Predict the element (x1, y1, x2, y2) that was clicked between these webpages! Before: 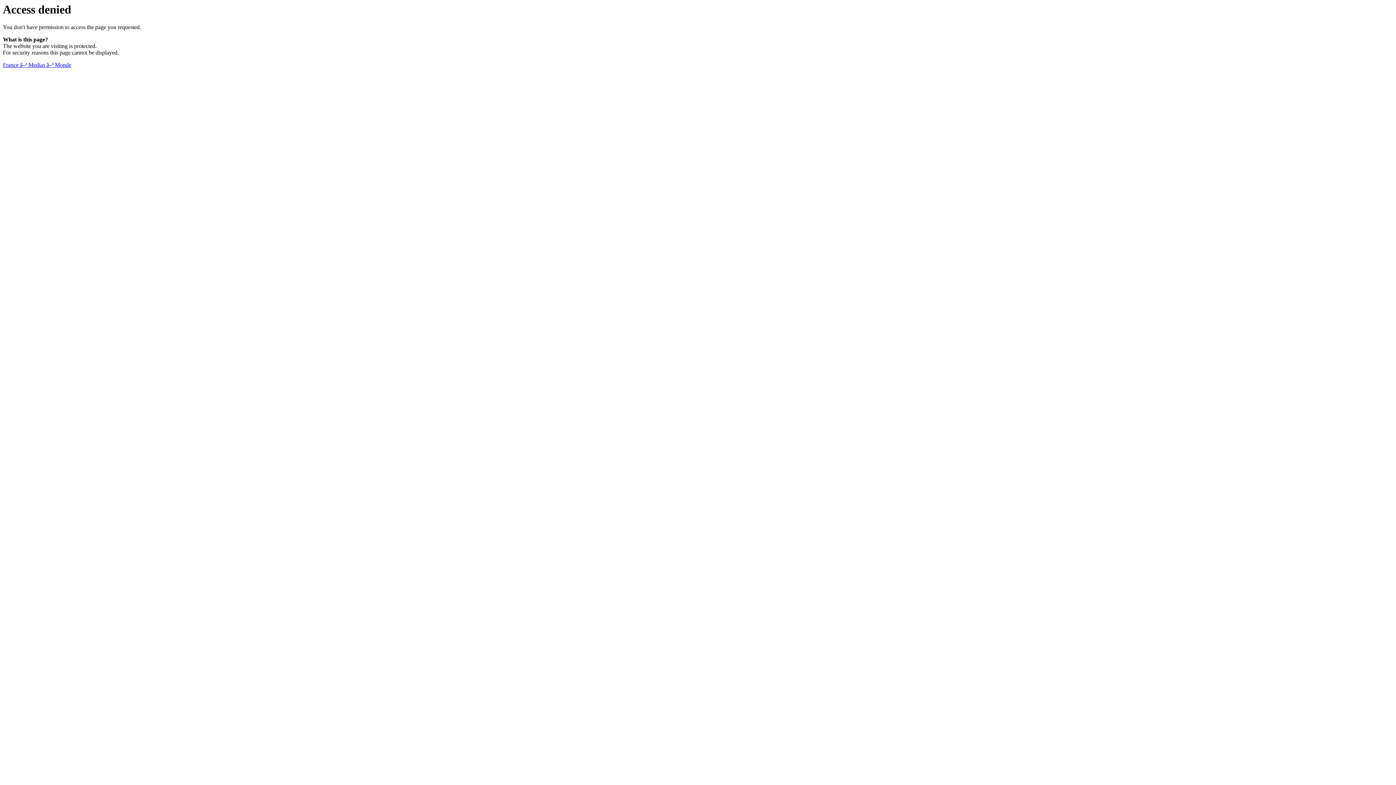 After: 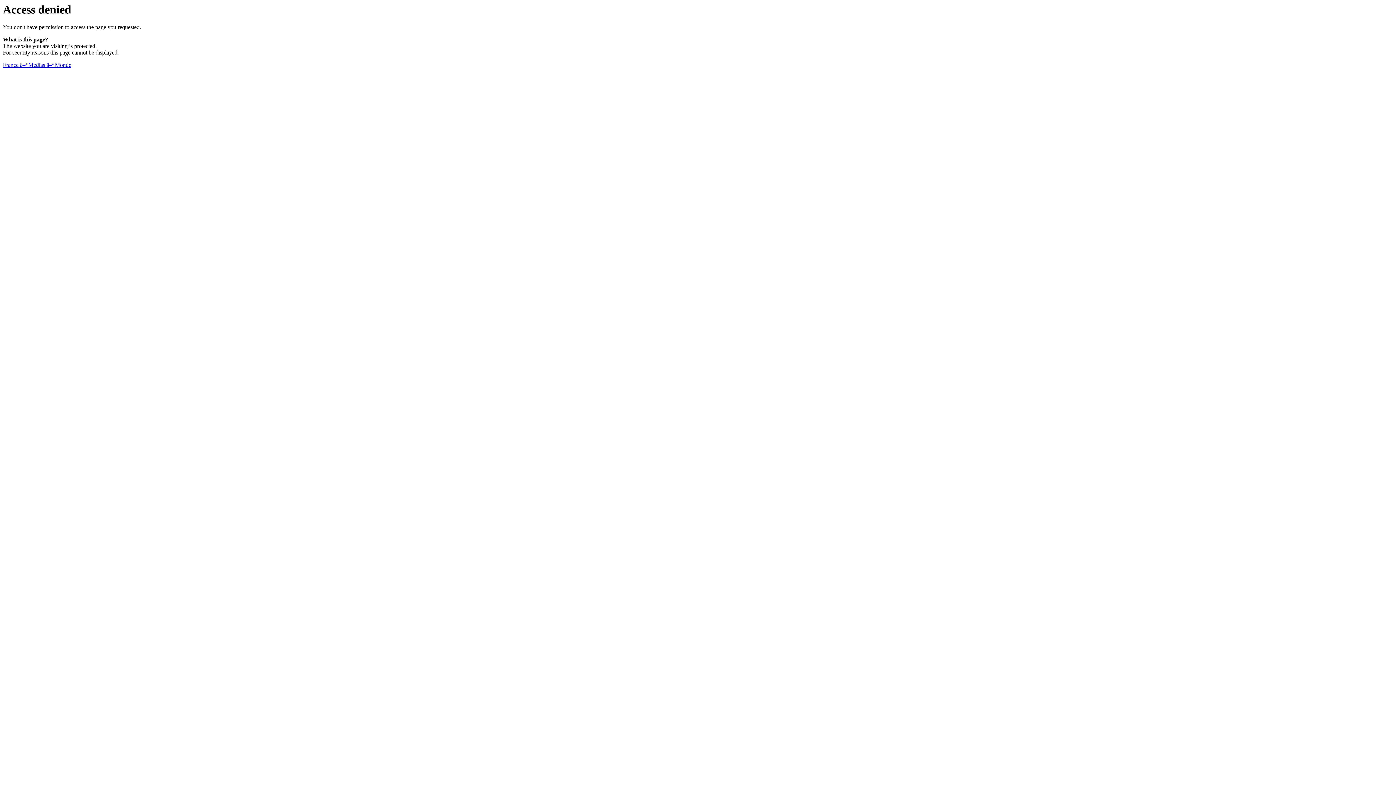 Action: label: France â–ª Medias â–ª Monde bbox: (2, 61, 71, 68)